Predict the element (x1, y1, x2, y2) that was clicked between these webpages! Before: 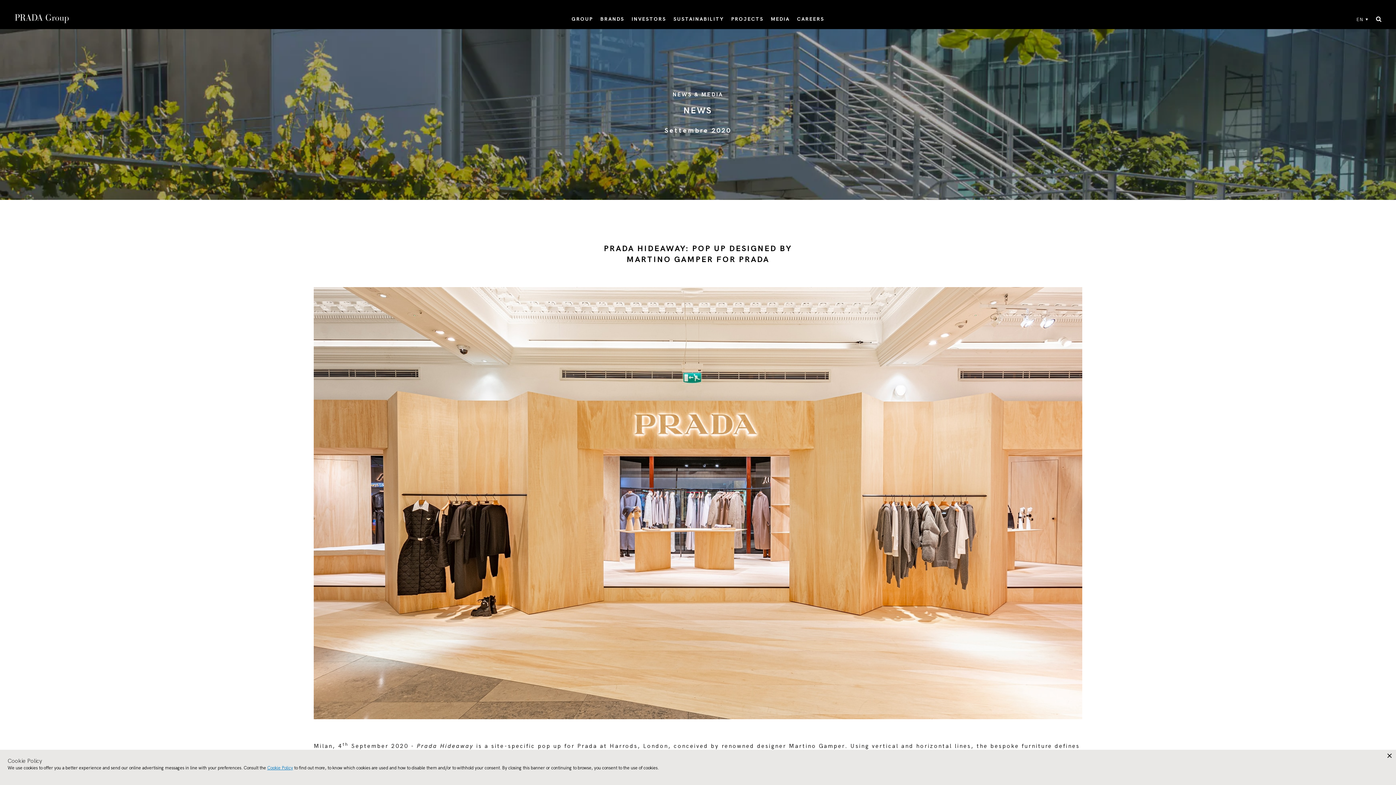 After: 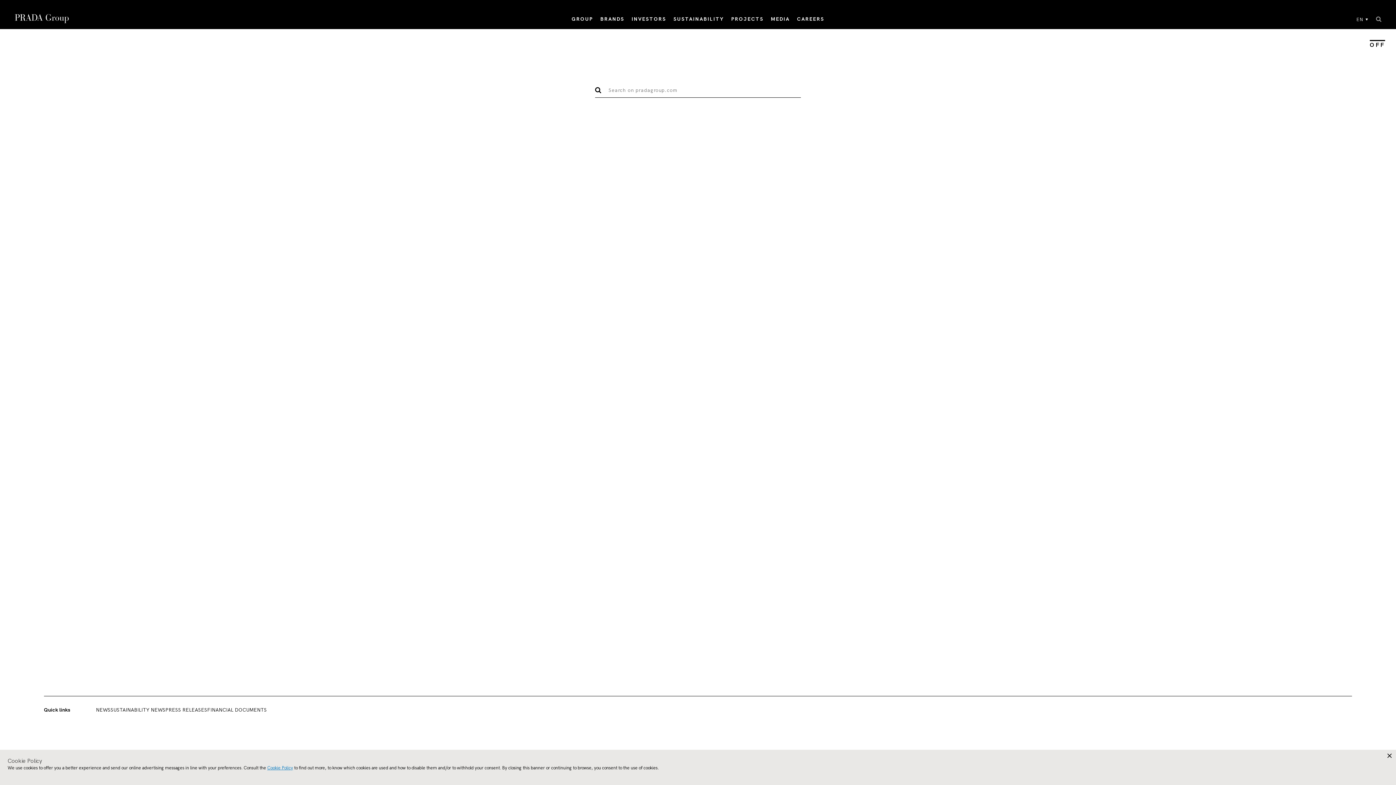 Action: label: Close Search bbox: (1376, 15, 1381, 23)